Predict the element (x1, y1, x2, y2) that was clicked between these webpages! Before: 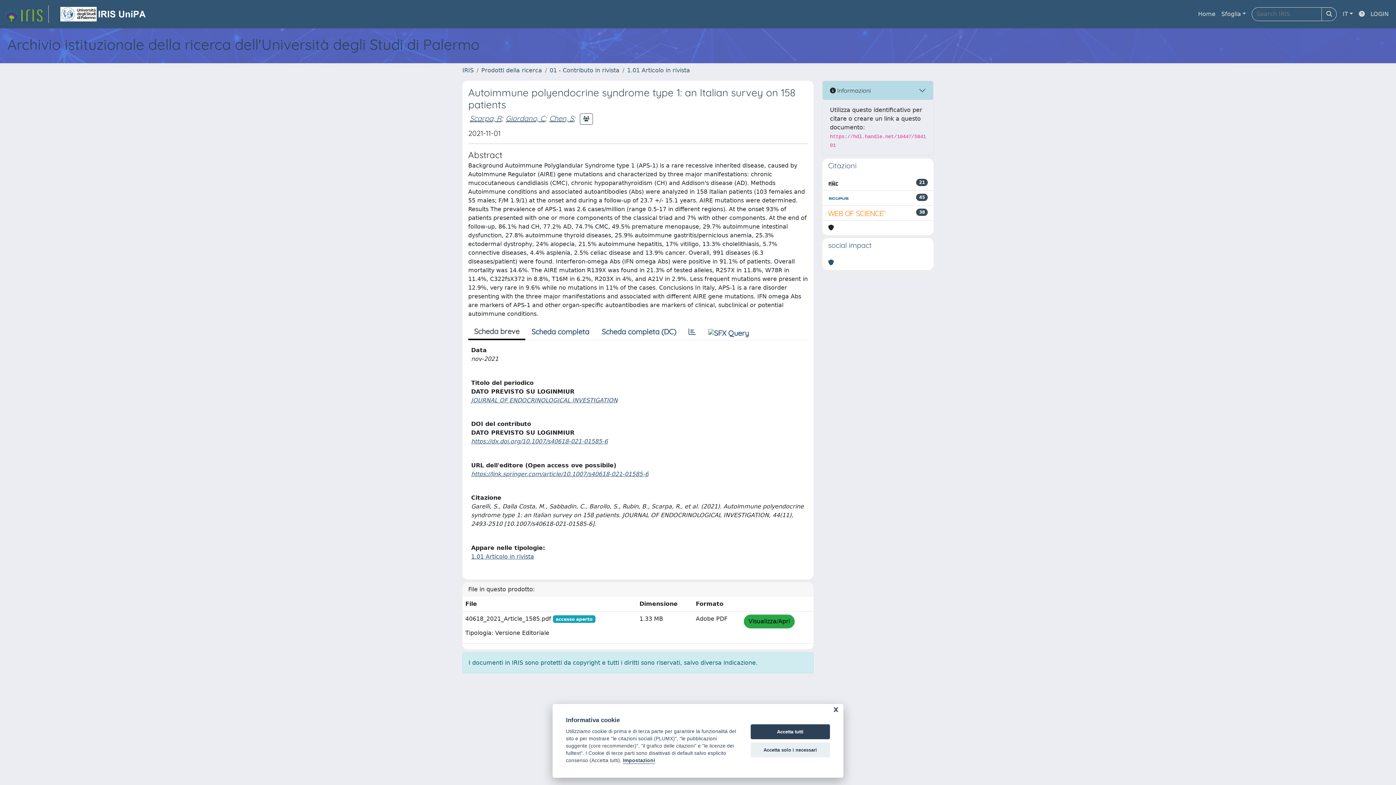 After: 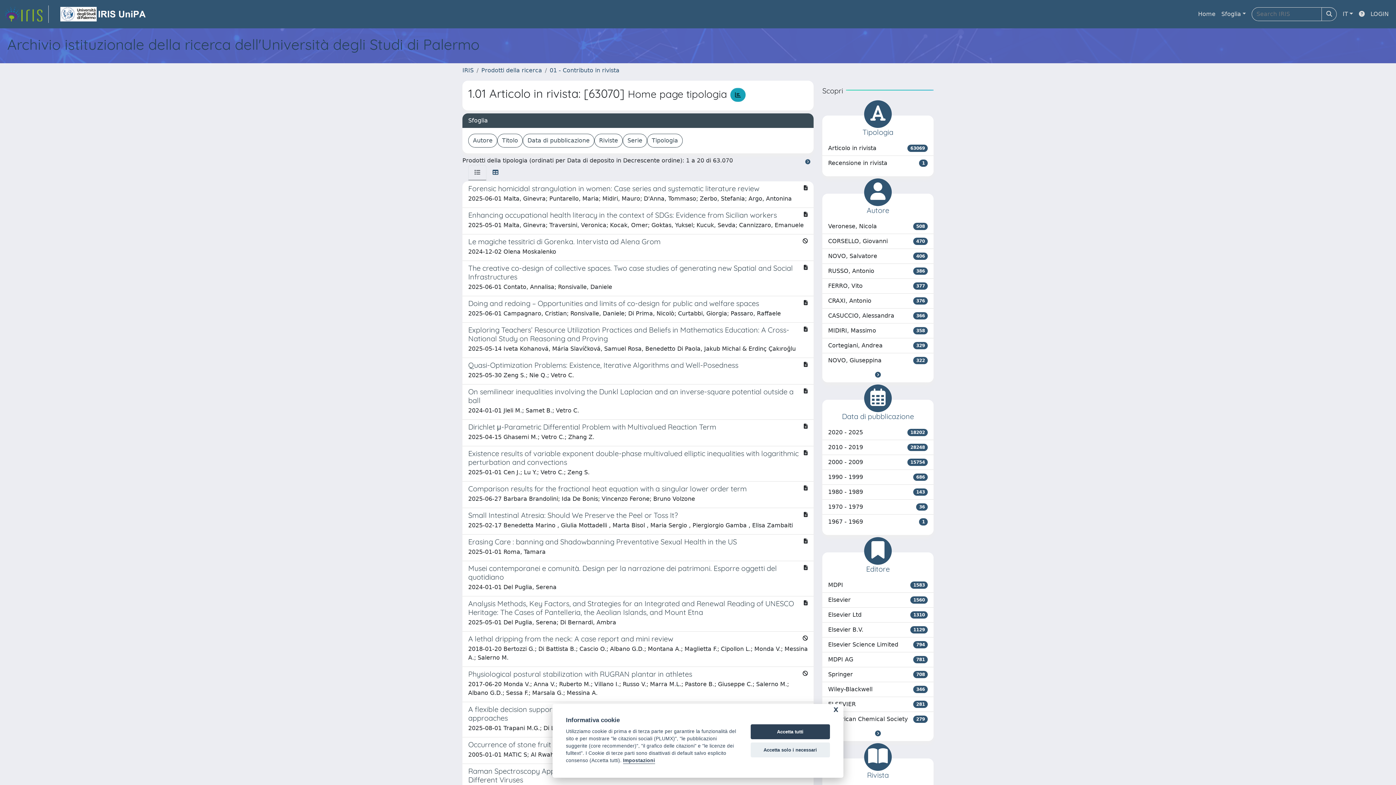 Action: bbox: (471, 553, 534, 560) label: 1.01 Articolo in rivista